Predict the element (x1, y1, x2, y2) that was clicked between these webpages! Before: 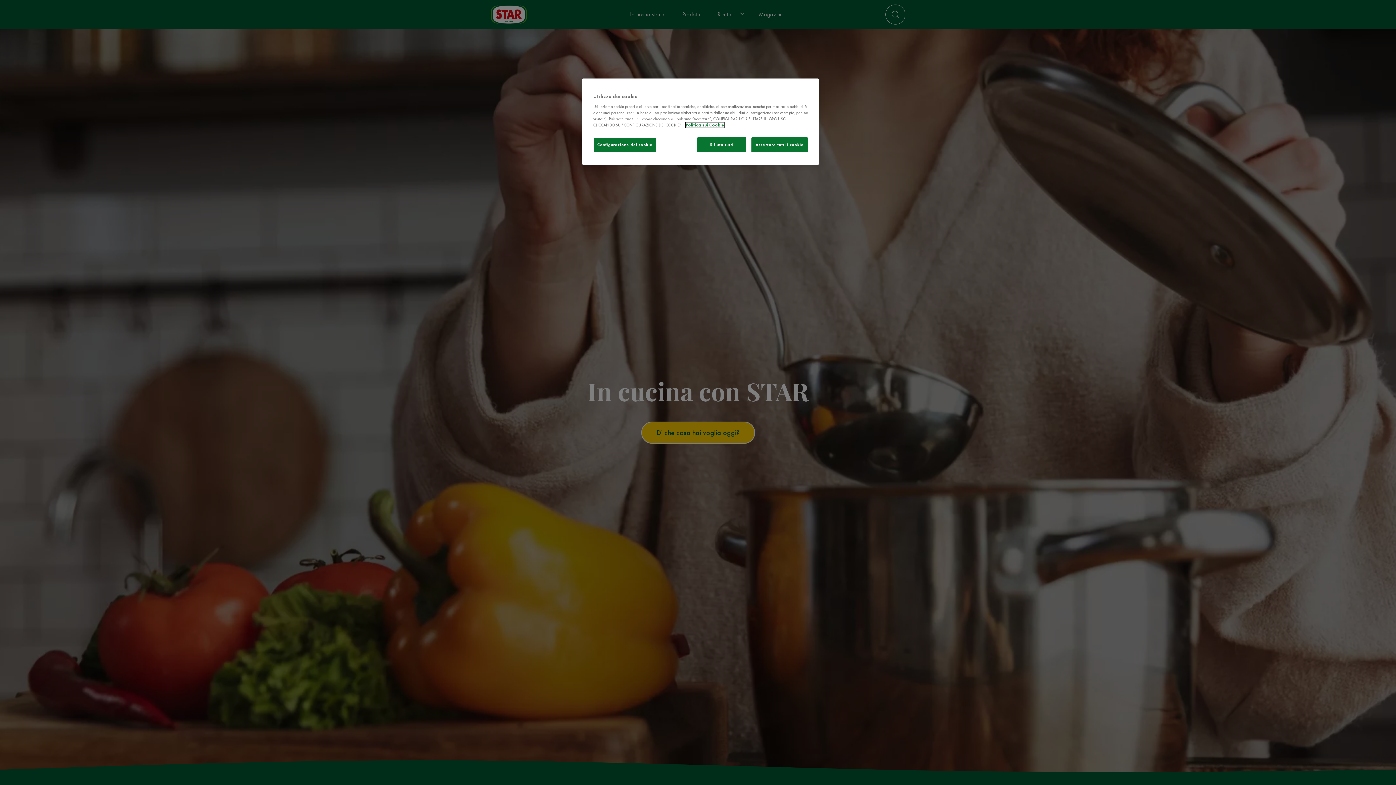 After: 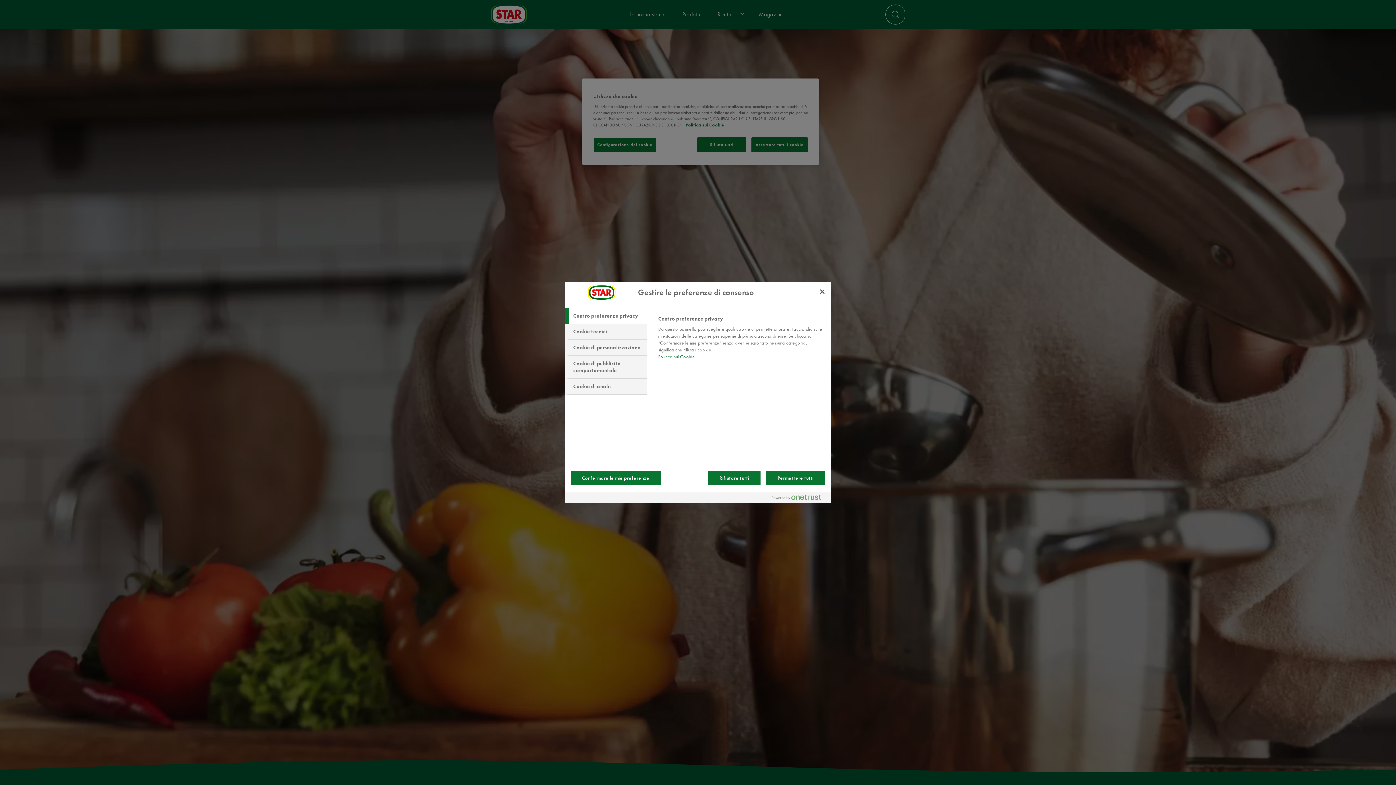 Action: label: Configurazione dei cookie bbox: (593, 137, 656, 152)